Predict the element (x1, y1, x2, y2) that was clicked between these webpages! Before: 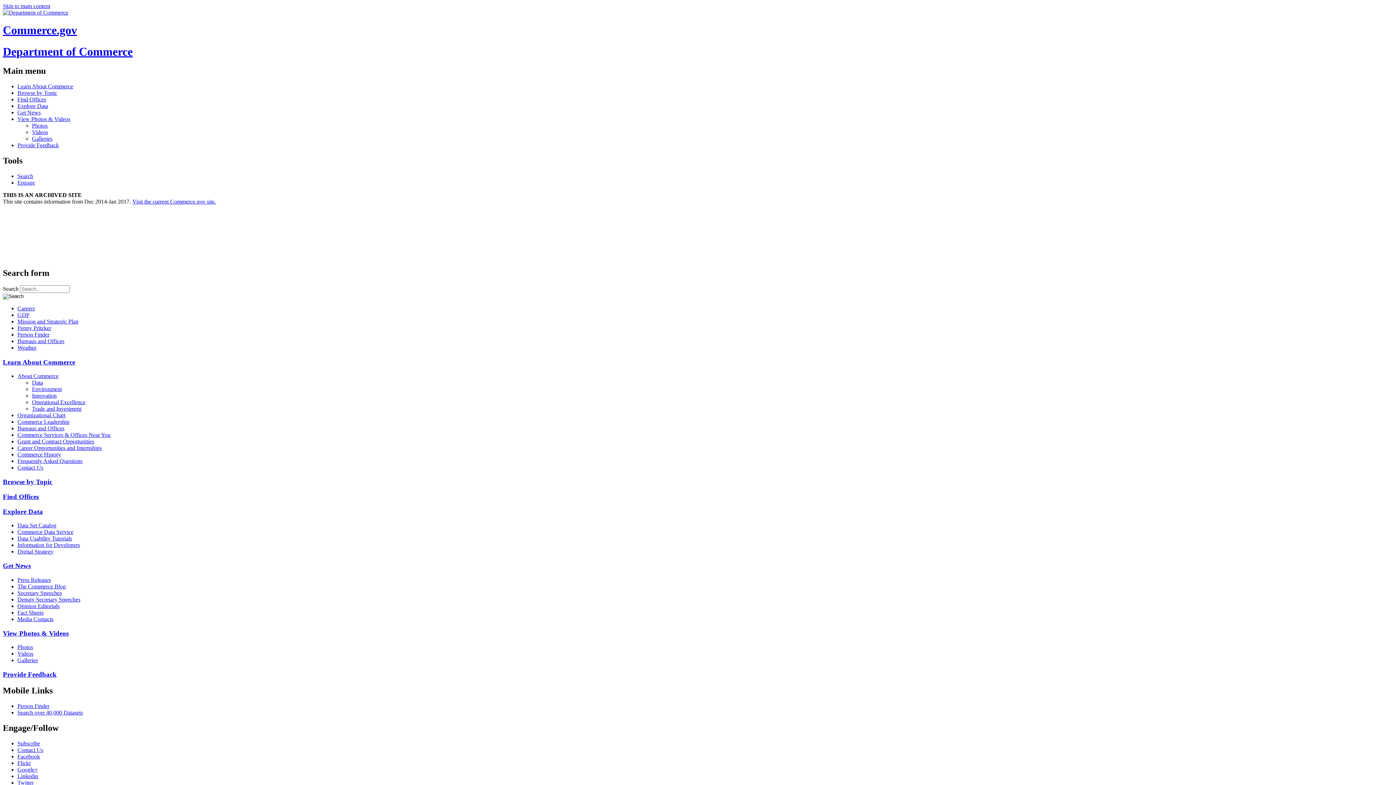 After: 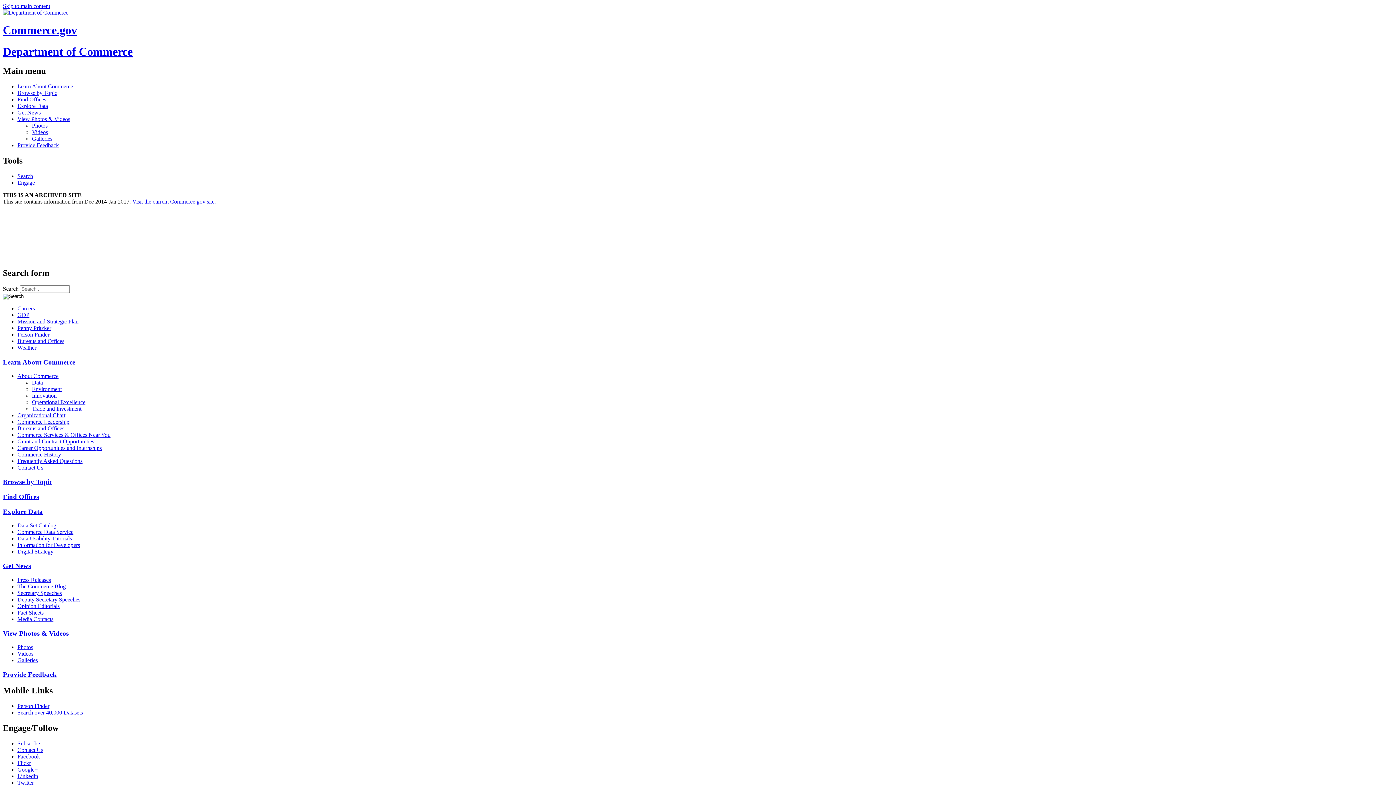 Action: bbox: (32, 122, 1393, 129) label: Photos